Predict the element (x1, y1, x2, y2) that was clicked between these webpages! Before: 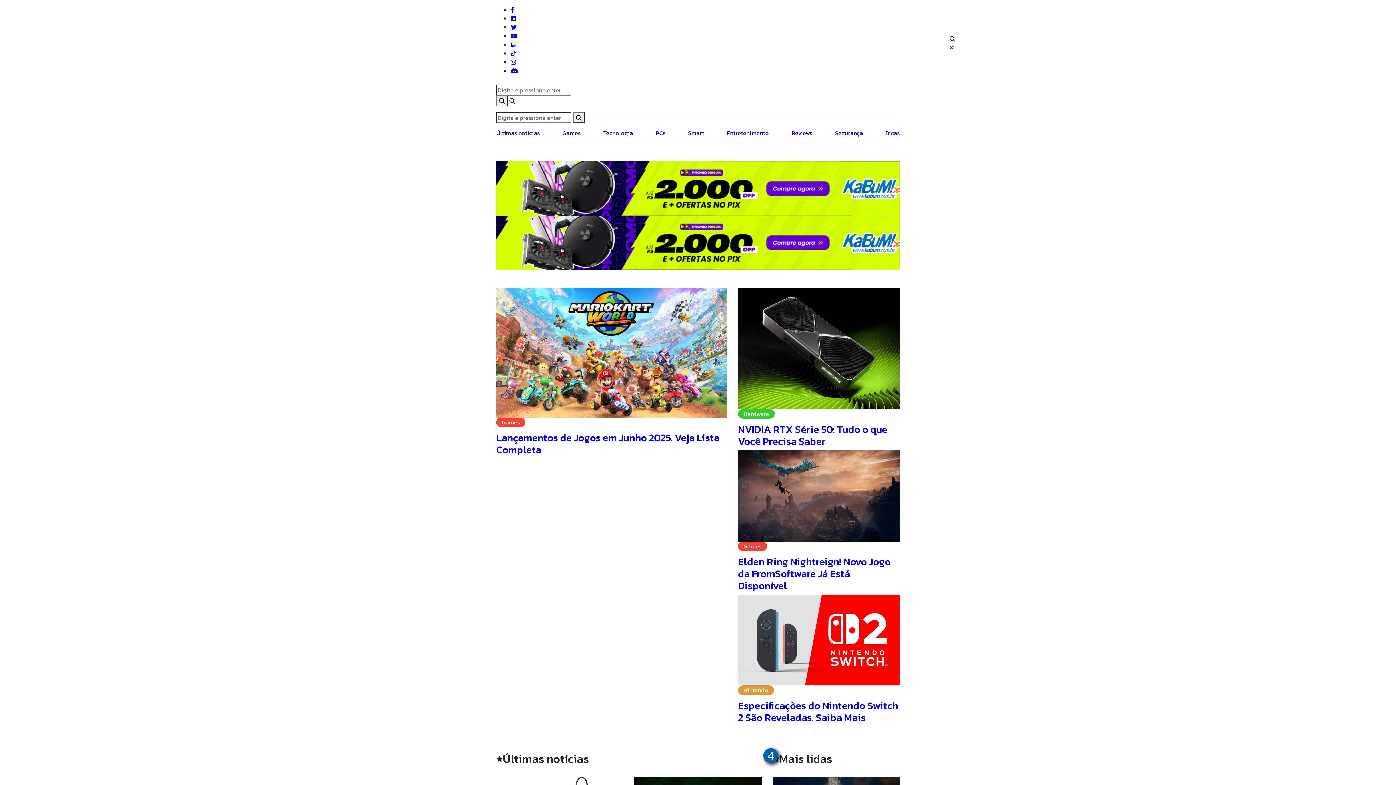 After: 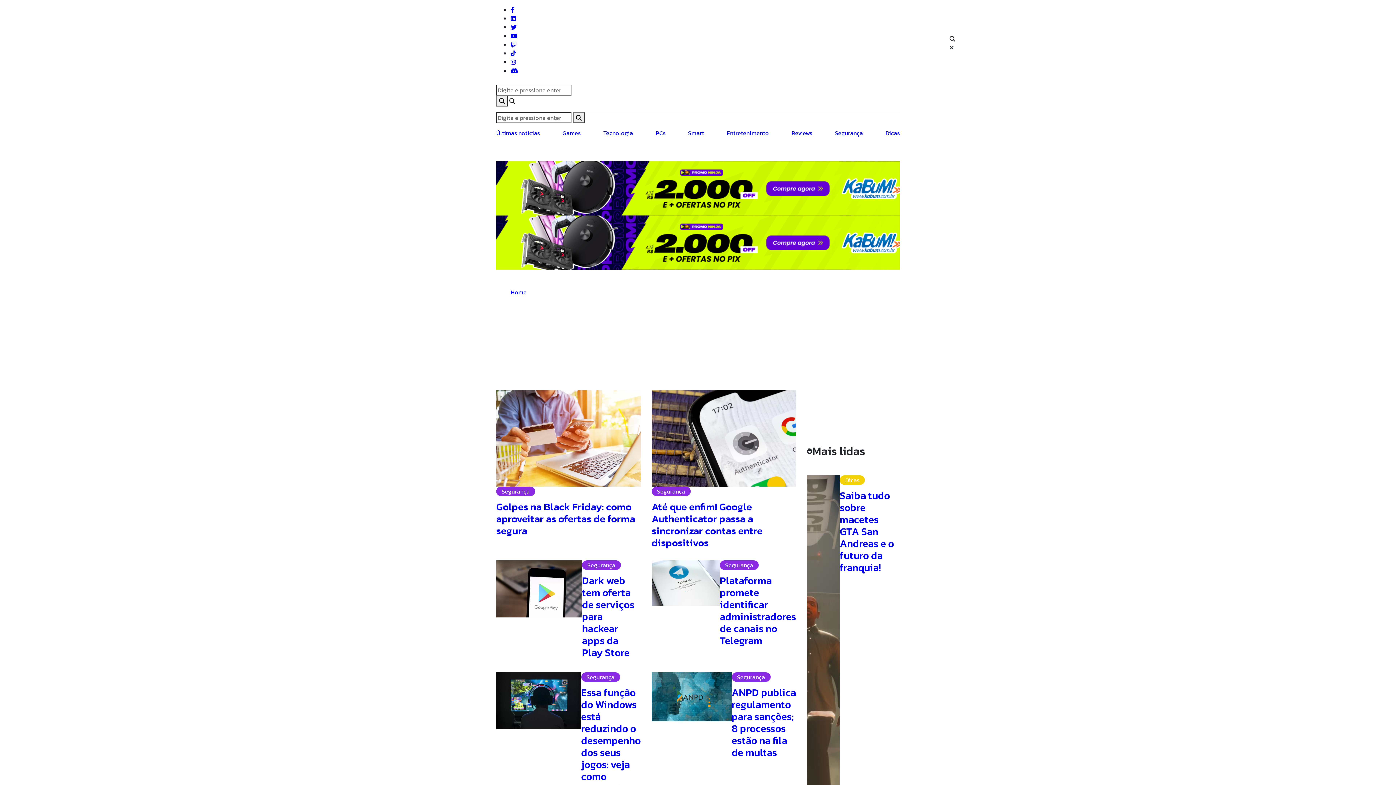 Action: bbox: (835, 128, 863, 137) label: Segurança